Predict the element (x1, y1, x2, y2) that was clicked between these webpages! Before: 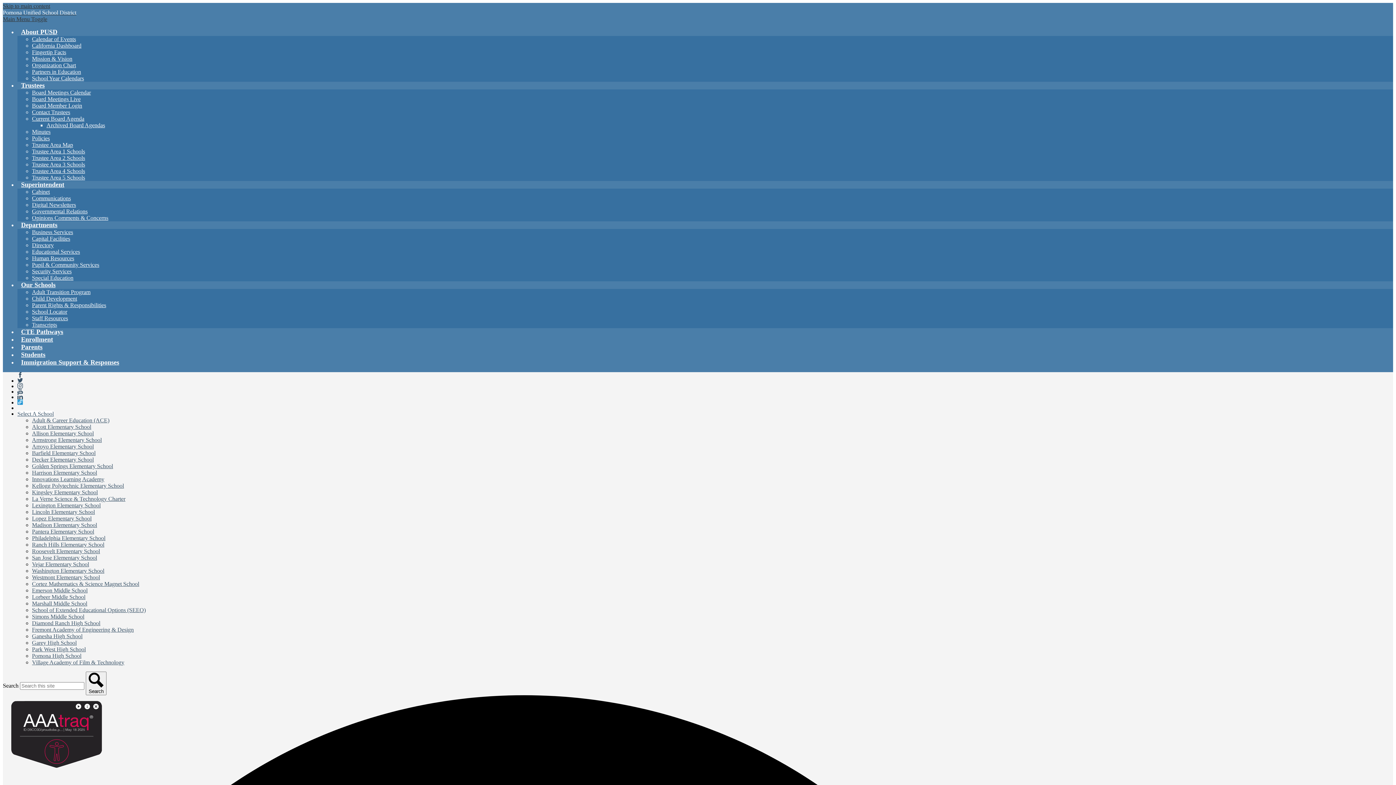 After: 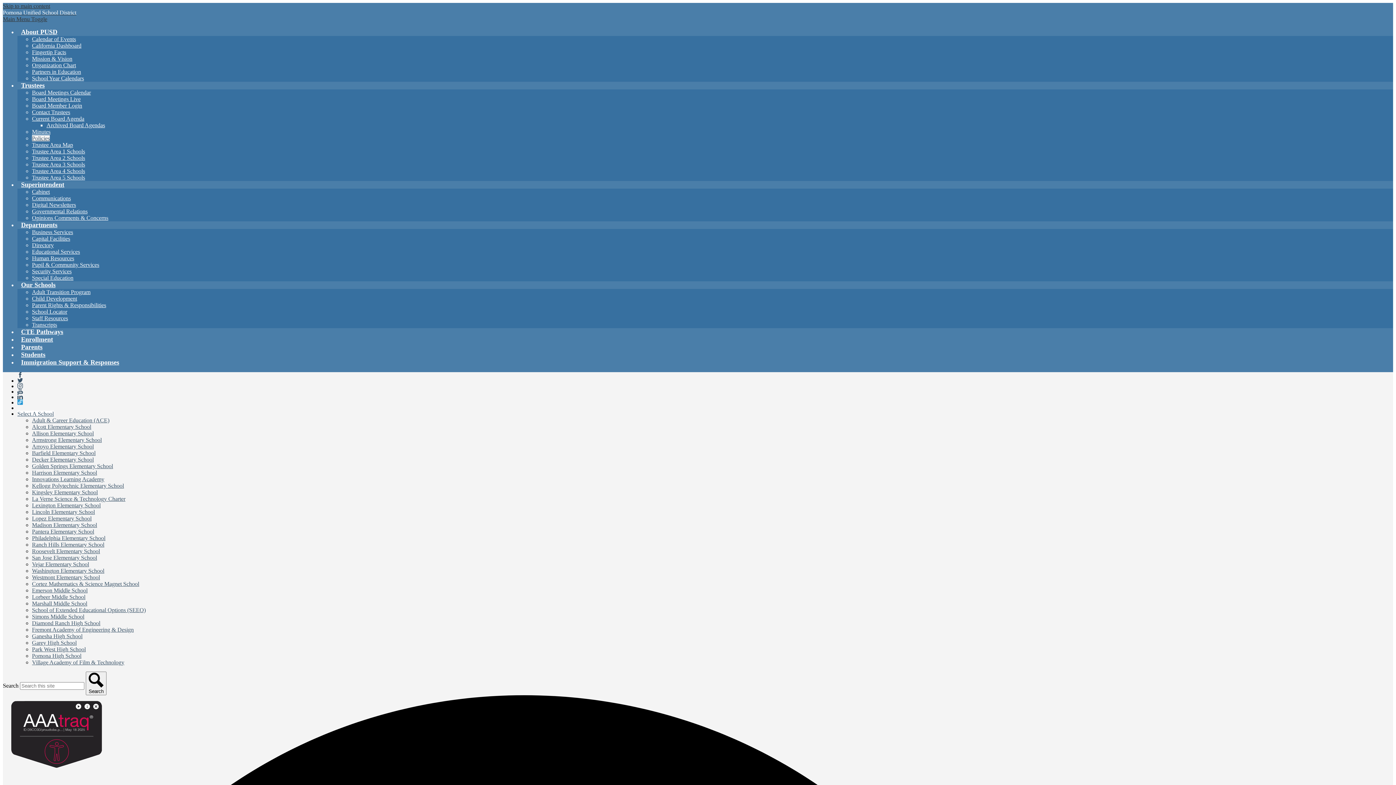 Action: bbox: (32, 135, 49, 141) label: Policies